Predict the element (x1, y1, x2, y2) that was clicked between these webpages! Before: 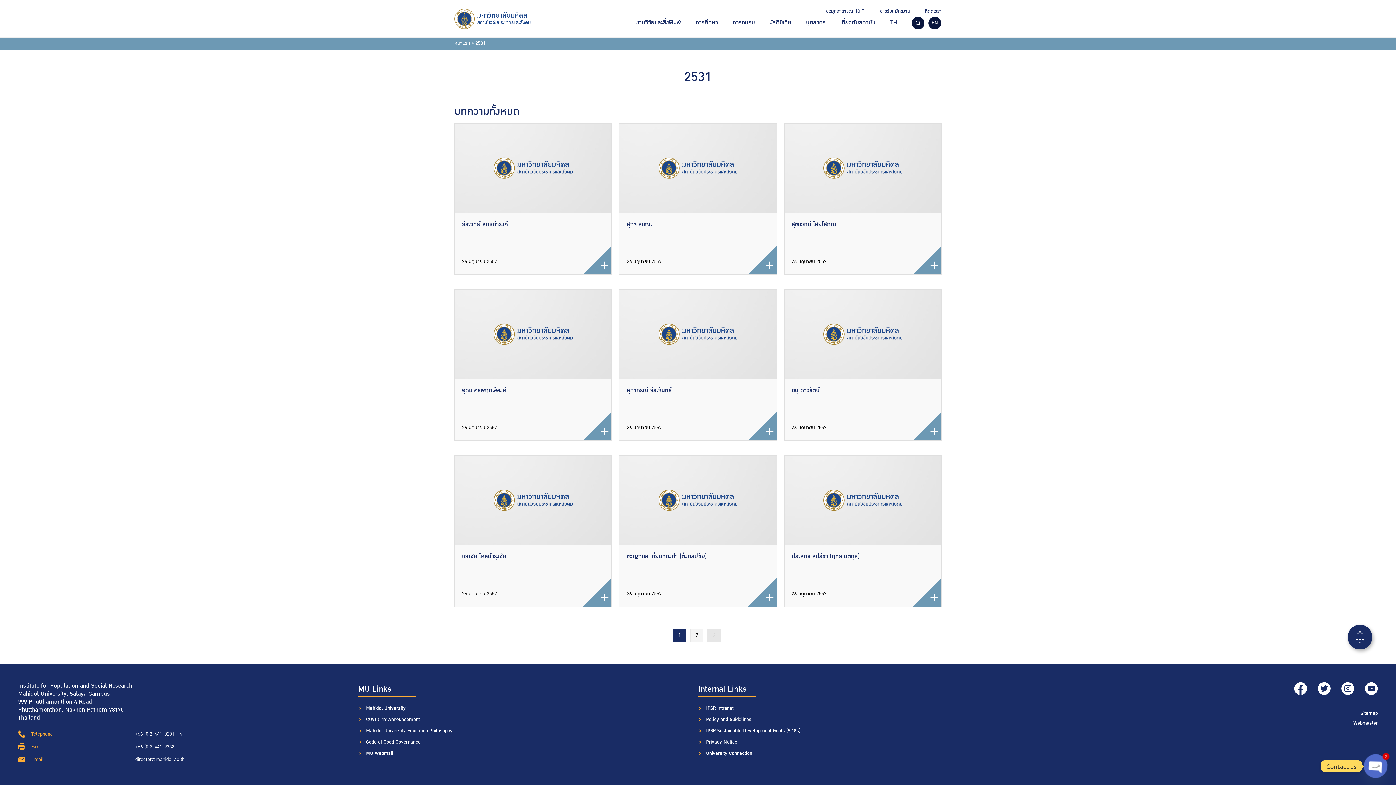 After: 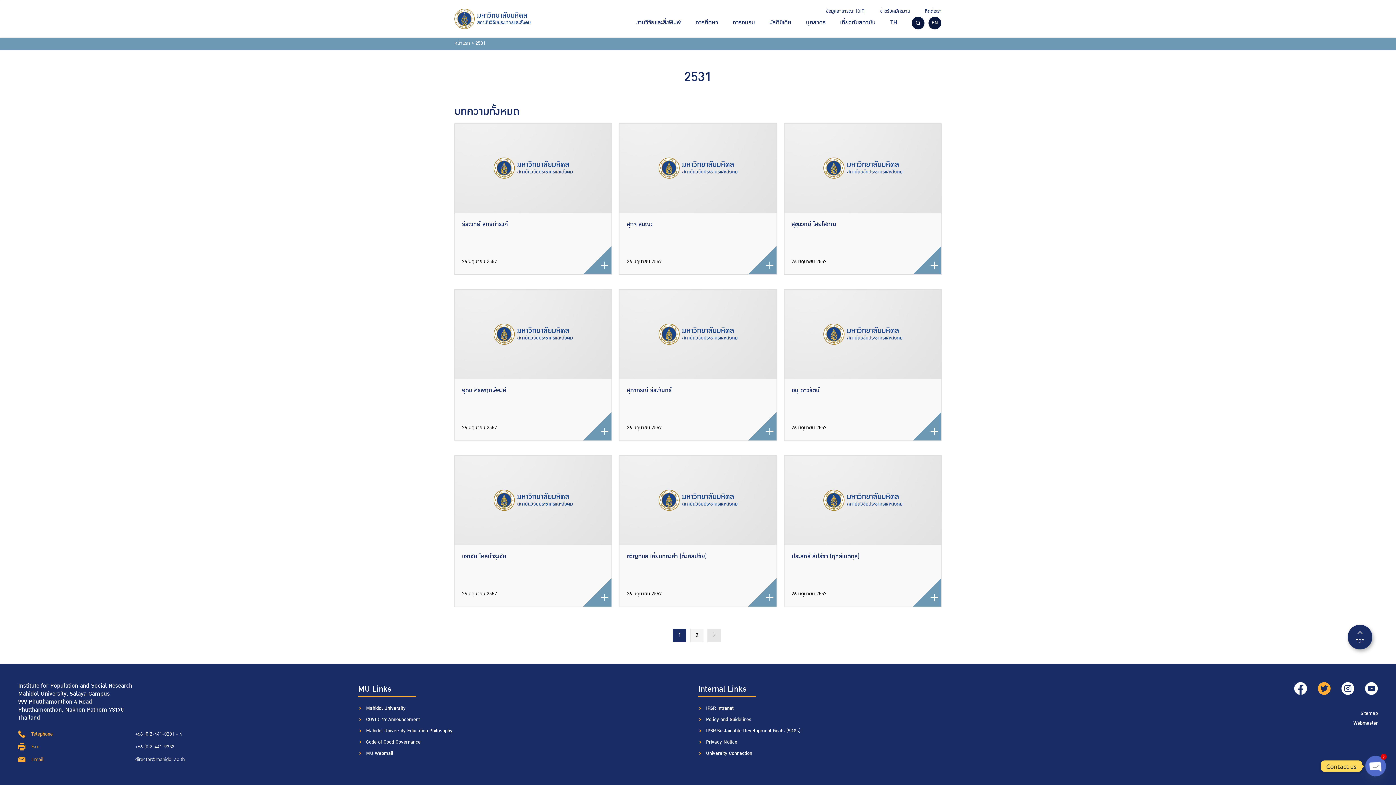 Action: bbox: (1318, 682, 1330, 695)